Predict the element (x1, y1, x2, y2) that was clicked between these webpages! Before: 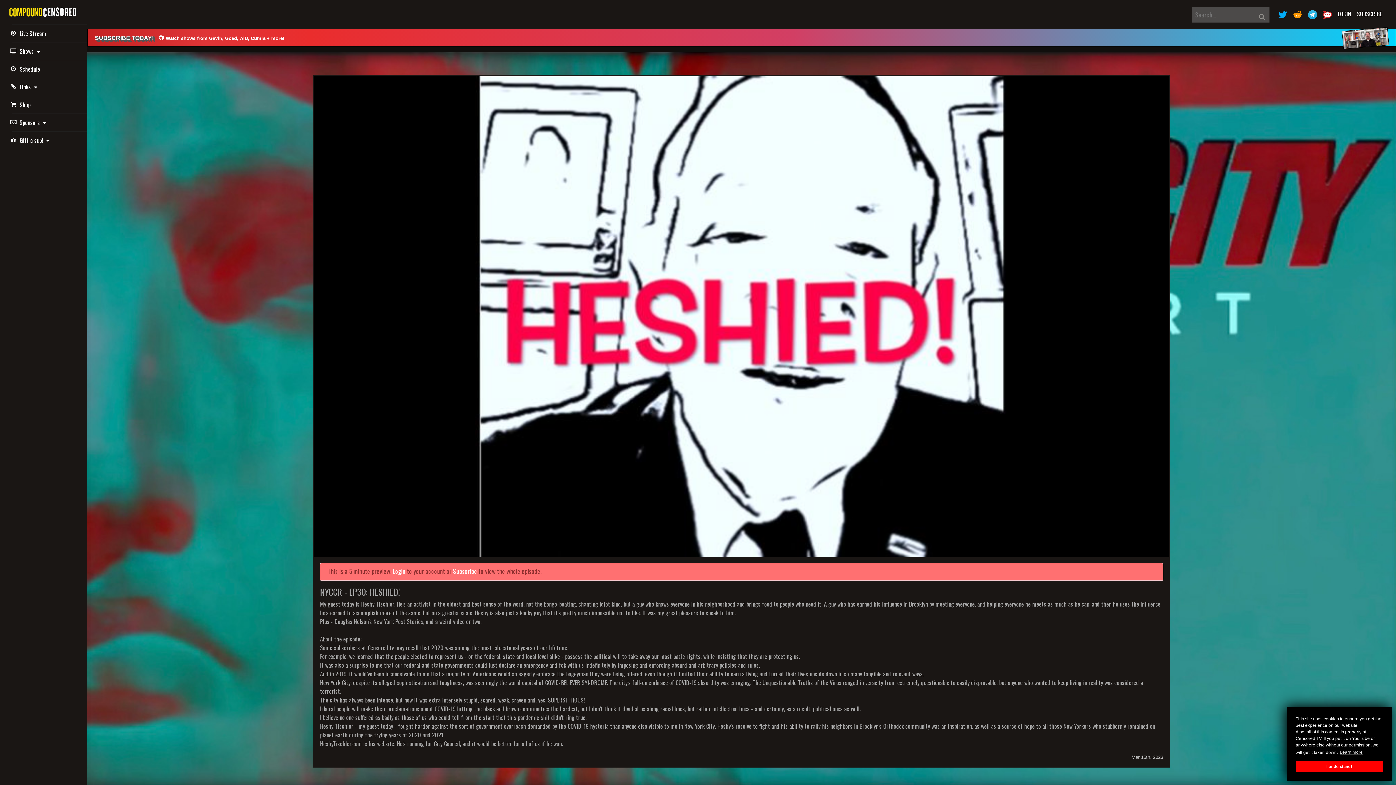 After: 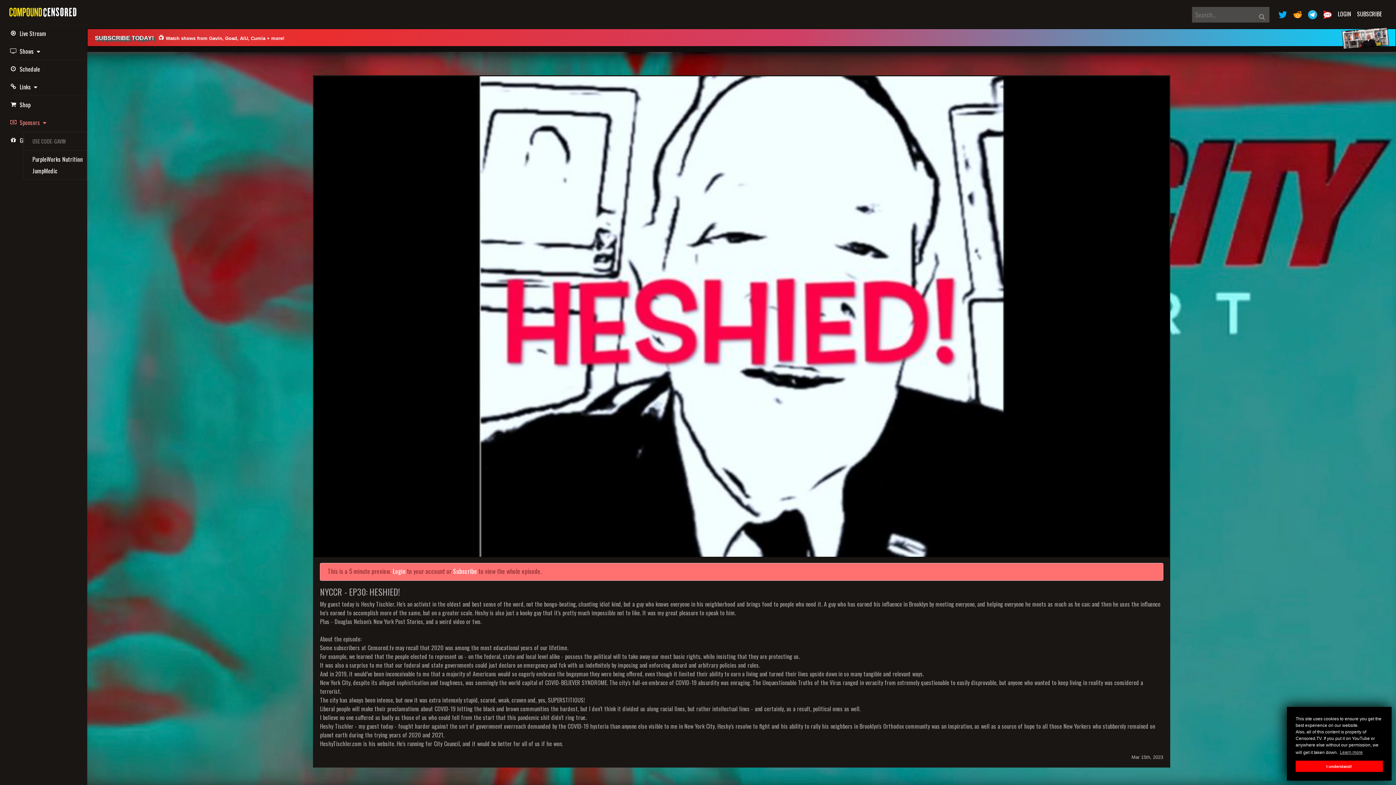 Action: label: Sponsors   bbox: (12, 113, 87, 131)